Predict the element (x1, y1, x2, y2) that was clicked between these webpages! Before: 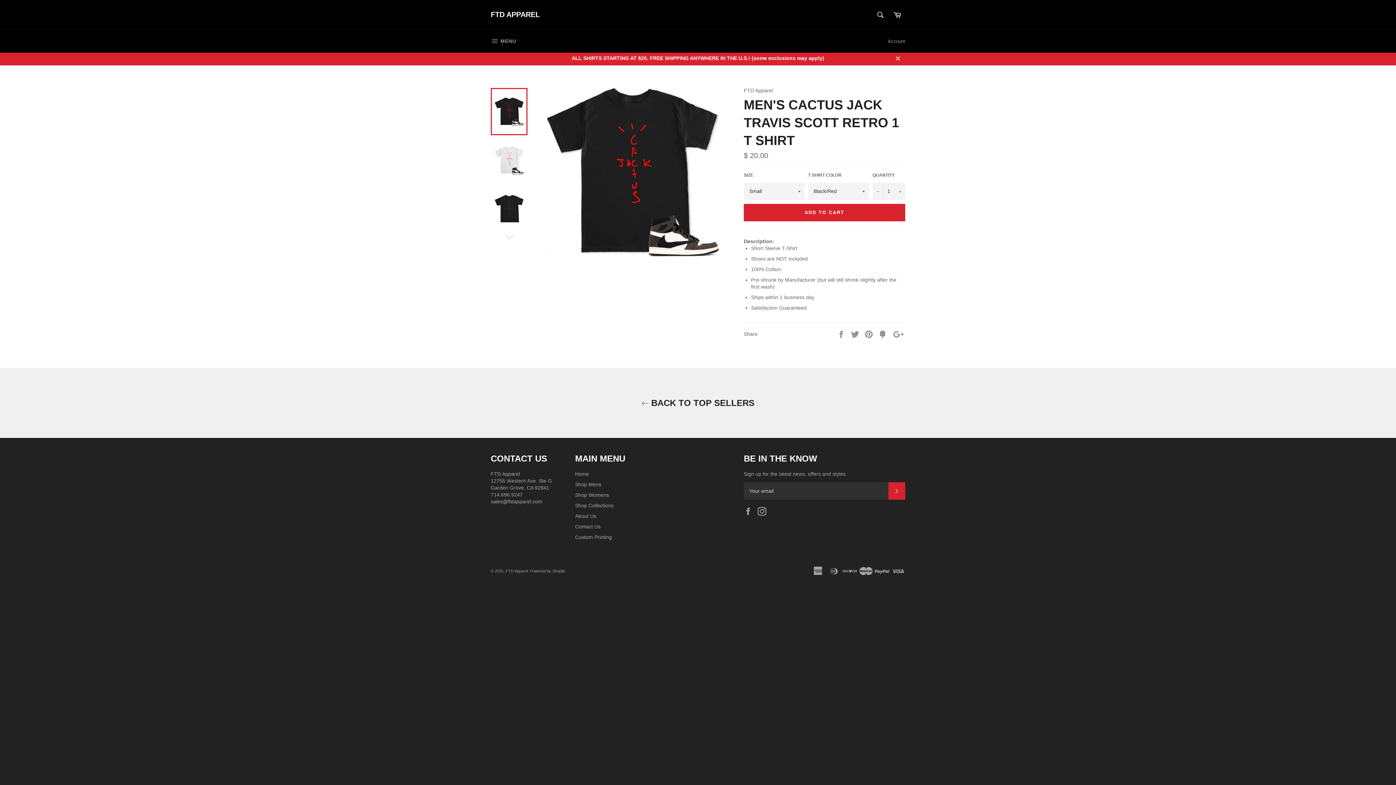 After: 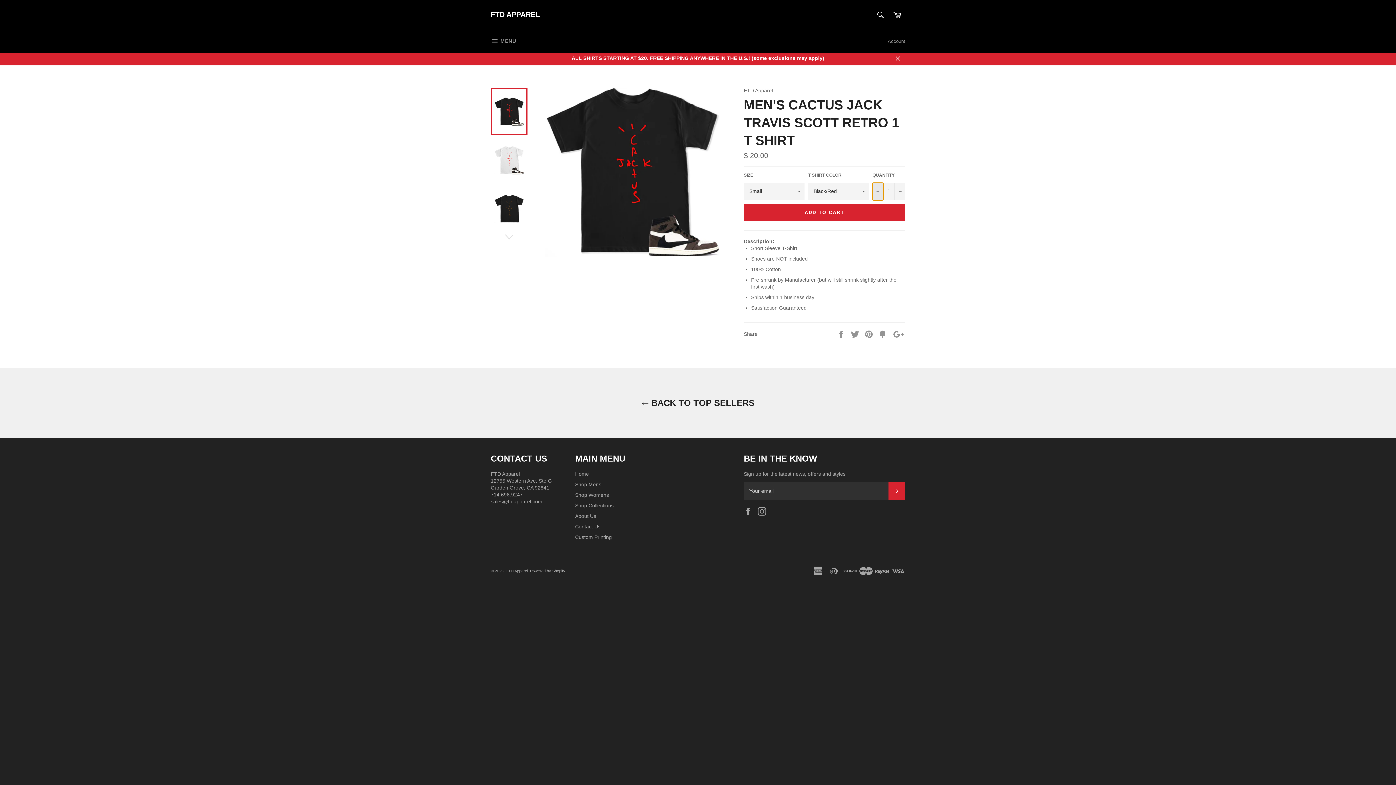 Action: label: Reduce item quantity by one bbox: (872, 182, 883, 200)